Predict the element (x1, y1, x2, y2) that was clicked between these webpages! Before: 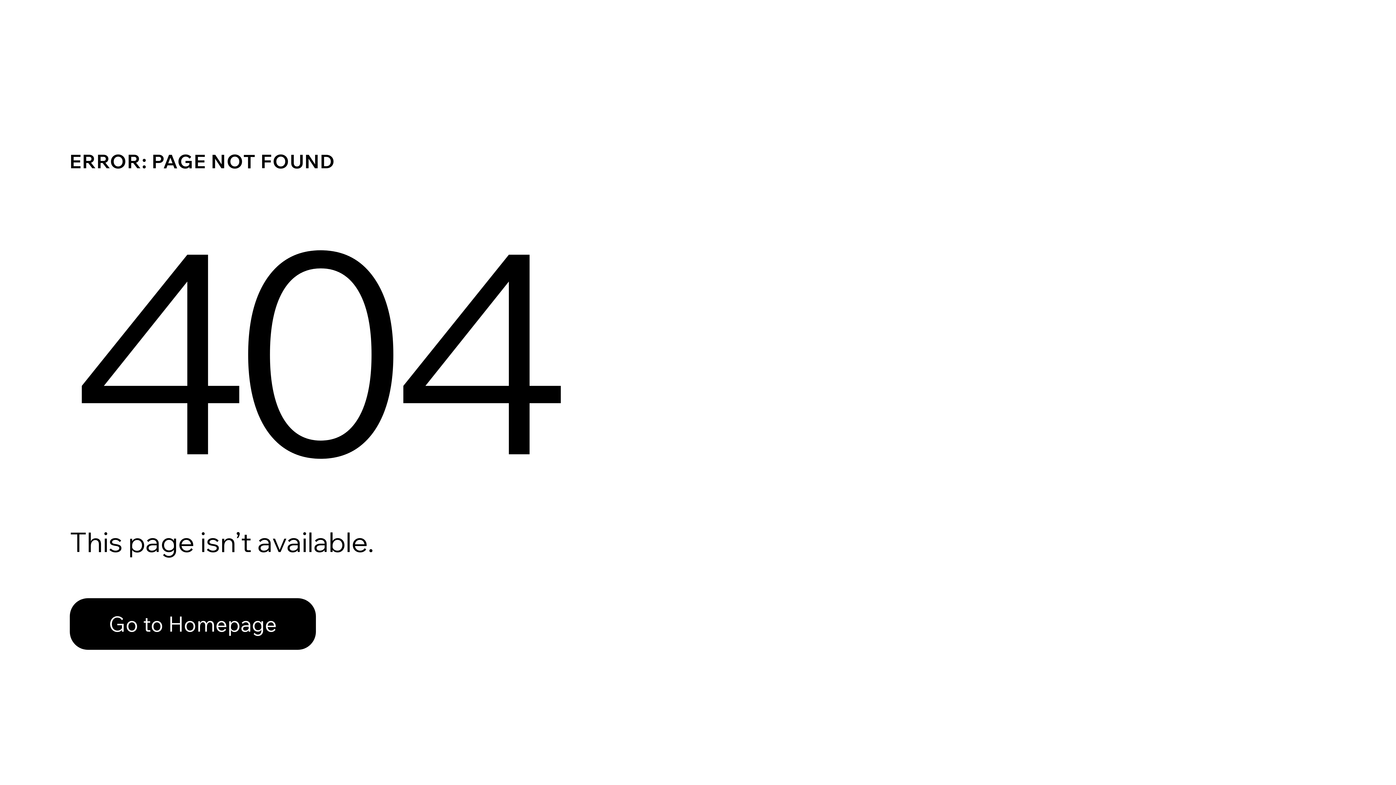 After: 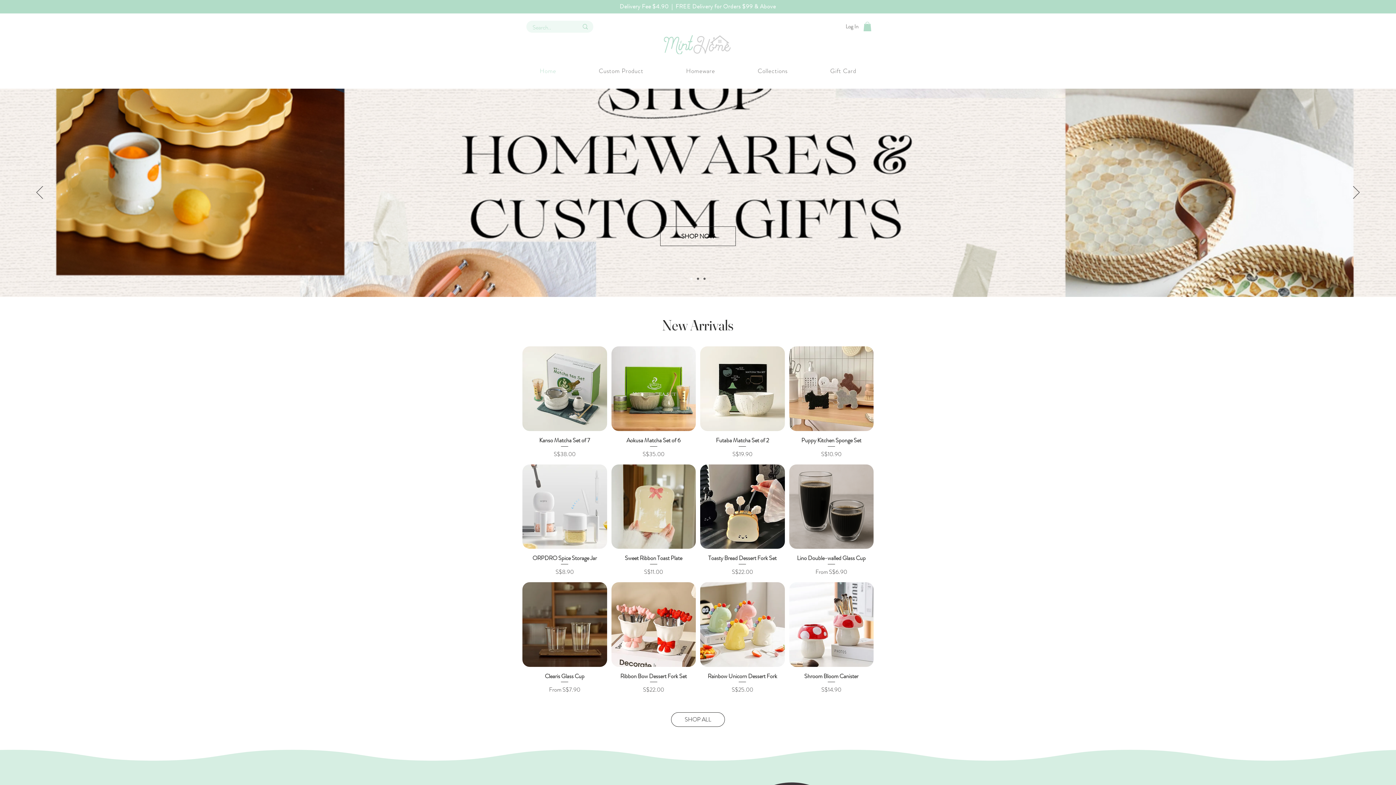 Action: label: Go to Homepage bbox: (69, 598, 316, 650)